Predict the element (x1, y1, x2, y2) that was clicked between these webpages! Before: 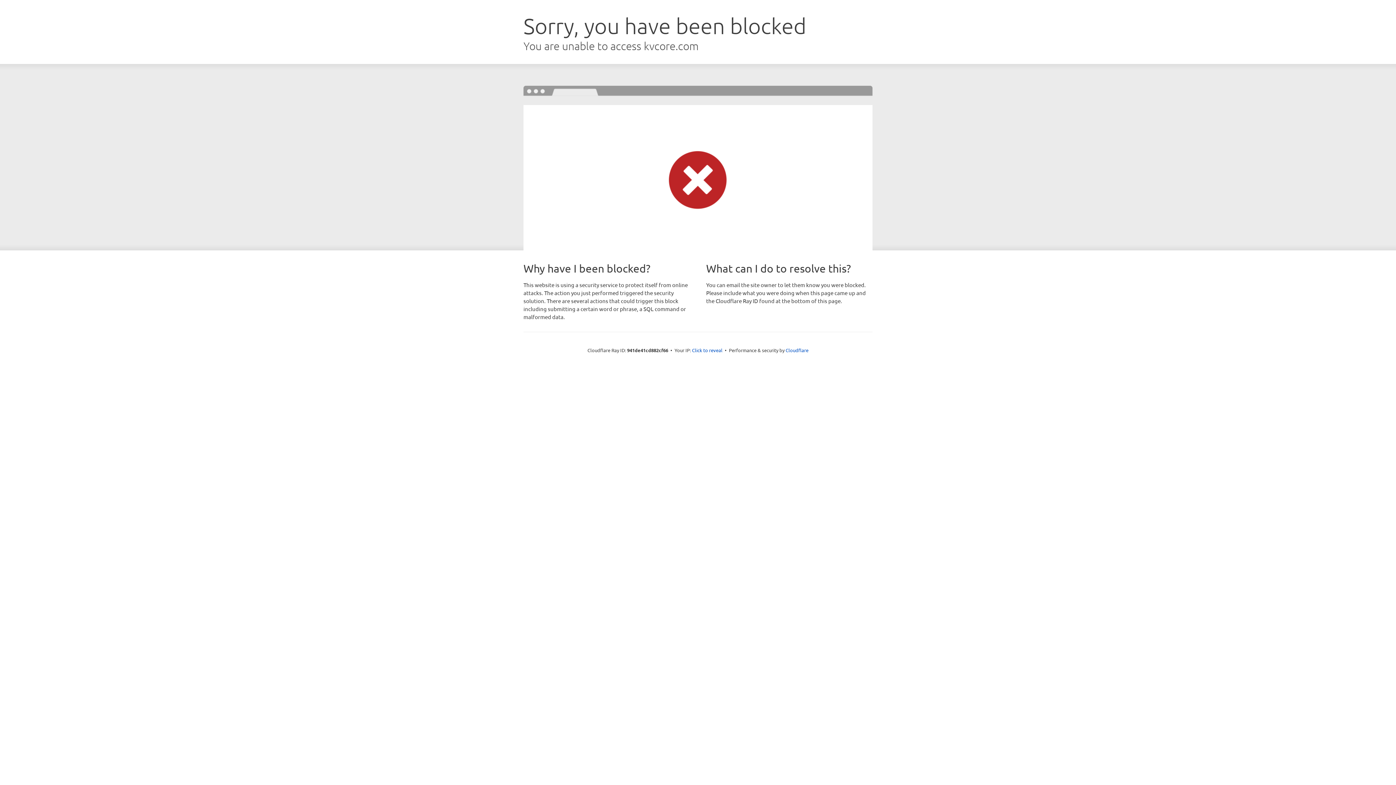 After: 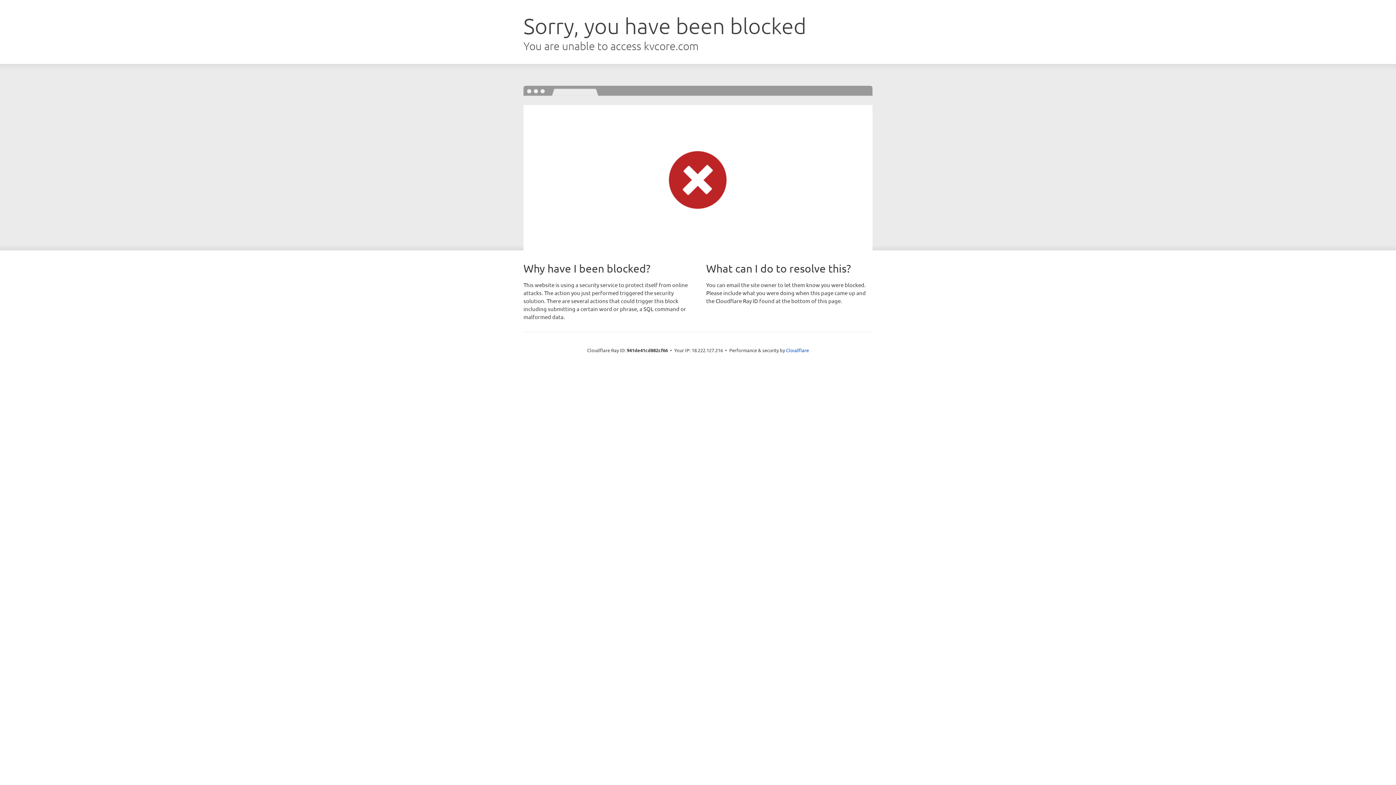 Action: bbox: (692, 346, 722, 353) label: Click to reveal